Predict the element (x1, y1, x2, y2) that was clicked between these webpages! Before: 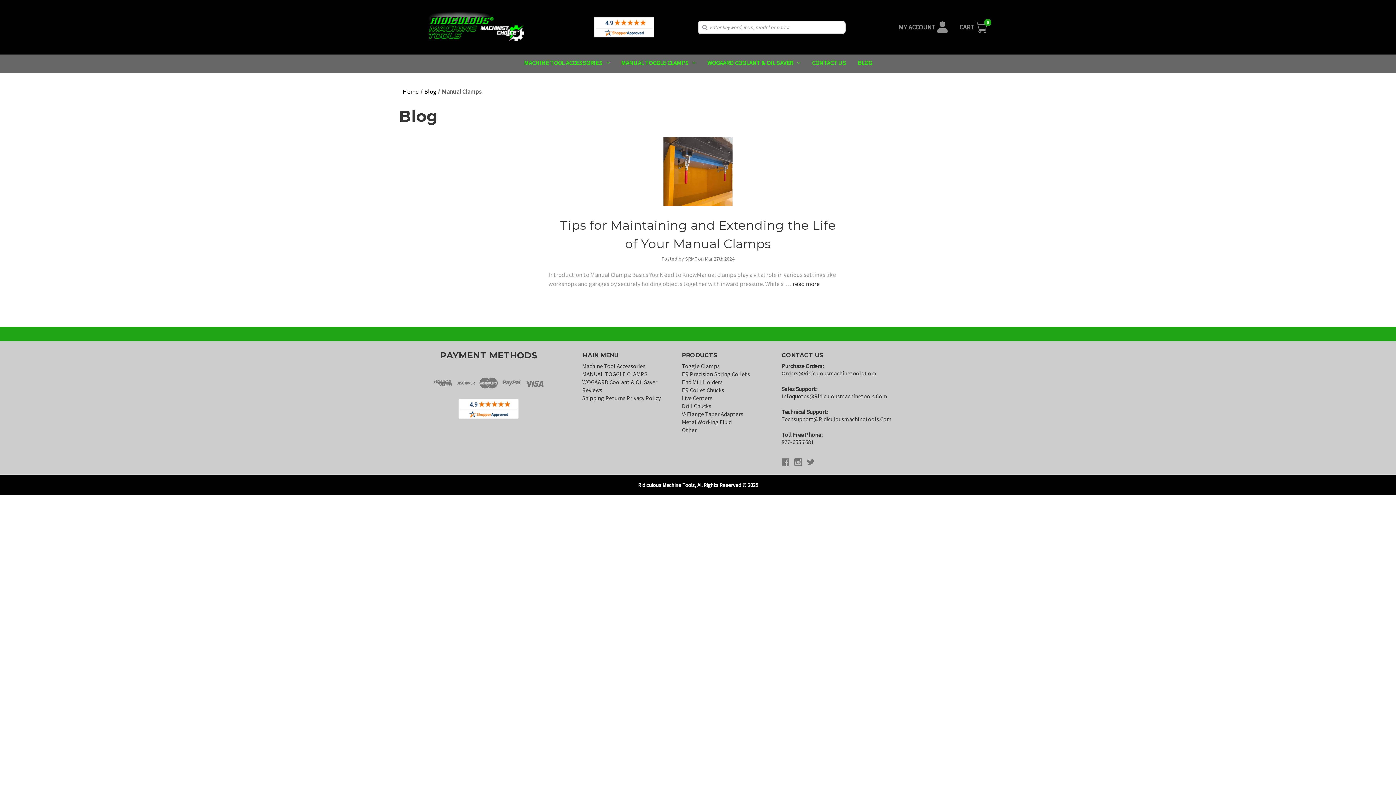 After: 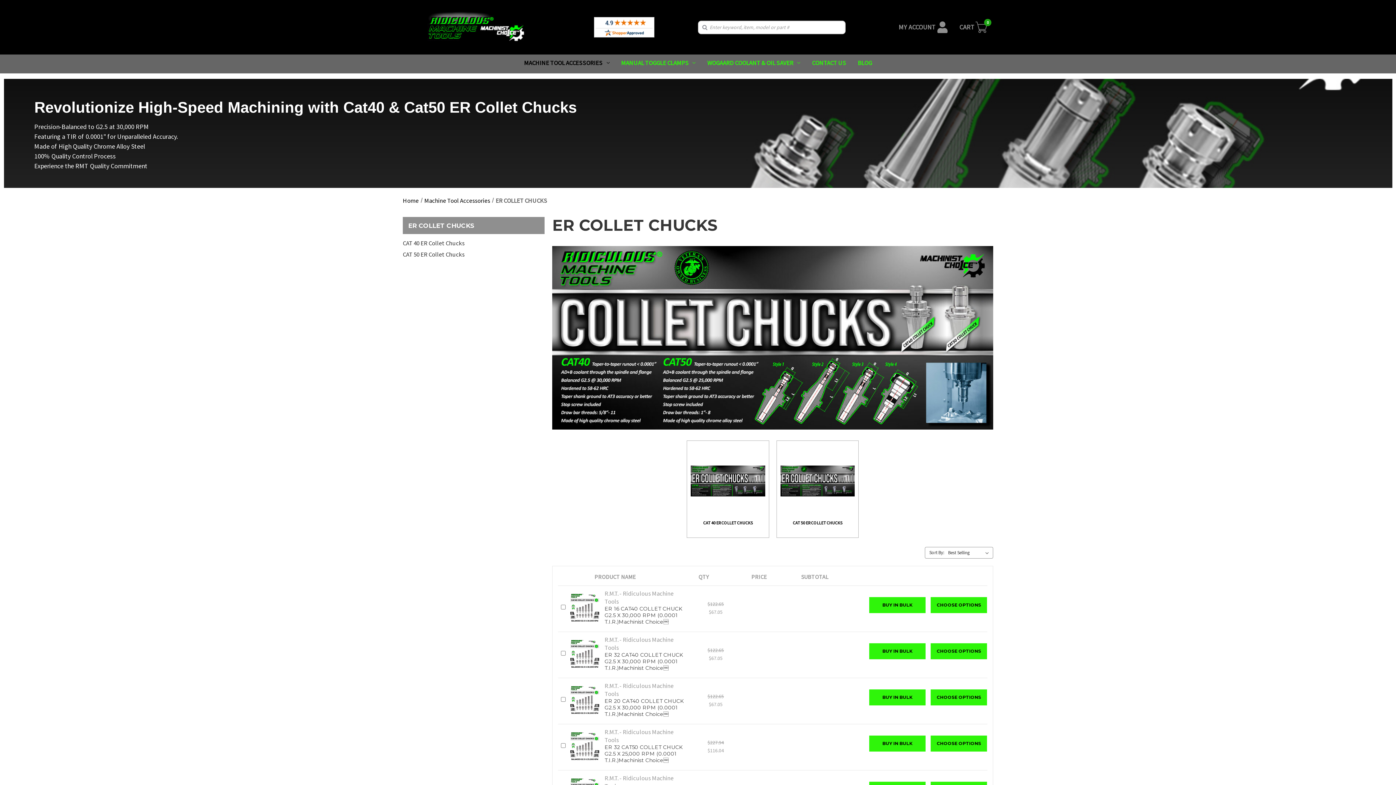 Action: bbox: (682, 386, 724, 393) label: ER Collet Chucks